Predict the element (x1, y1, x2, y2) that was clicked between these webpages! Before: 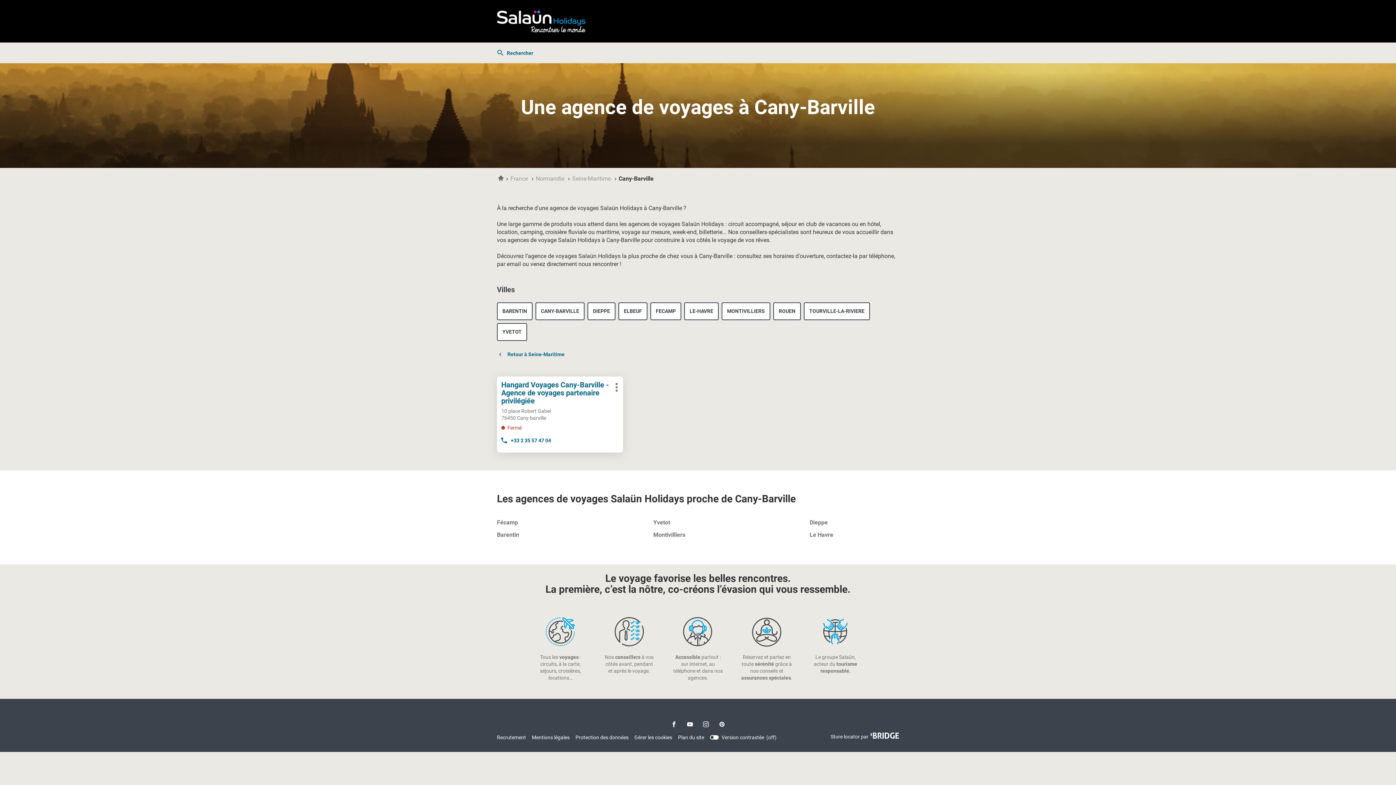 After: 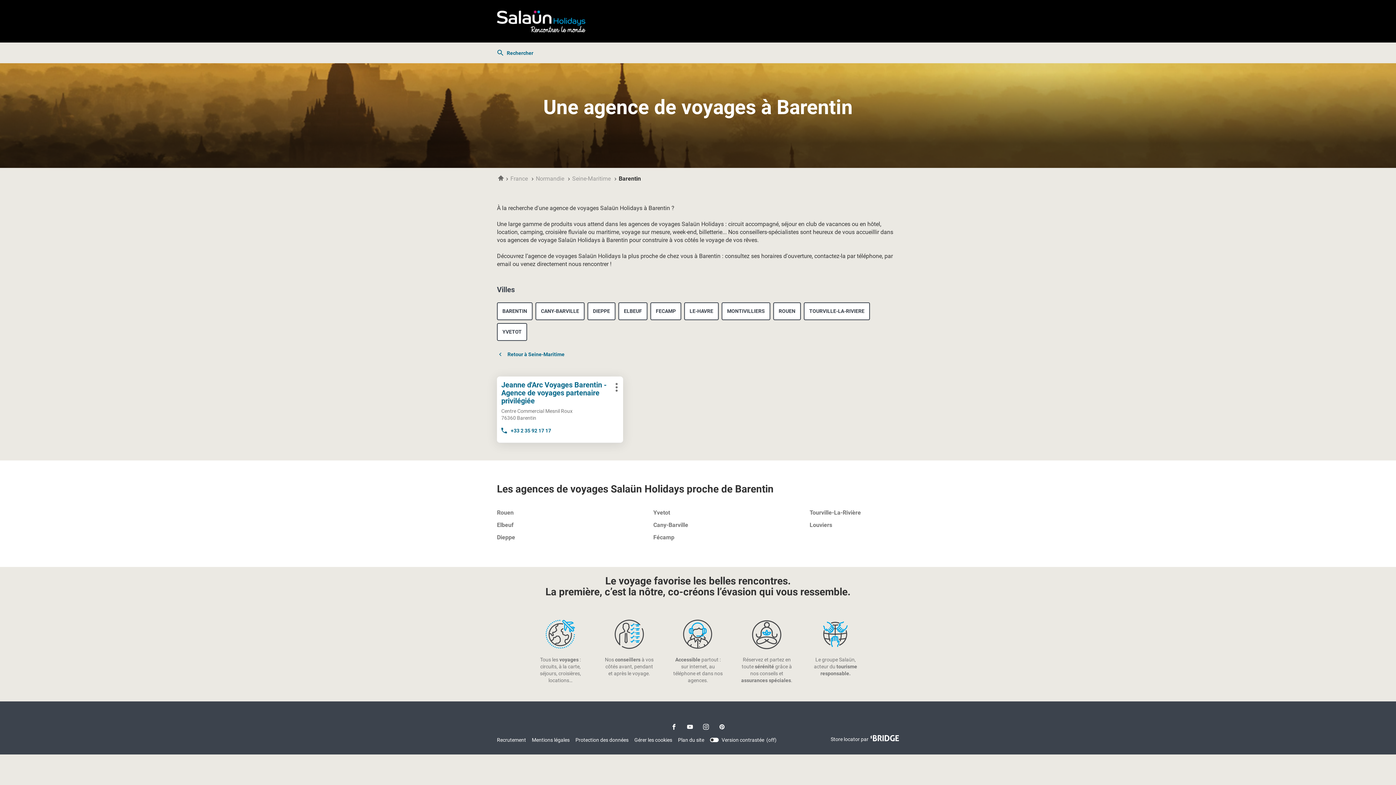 Action: label: Barentin bbox: (497, 529, 586, 541)